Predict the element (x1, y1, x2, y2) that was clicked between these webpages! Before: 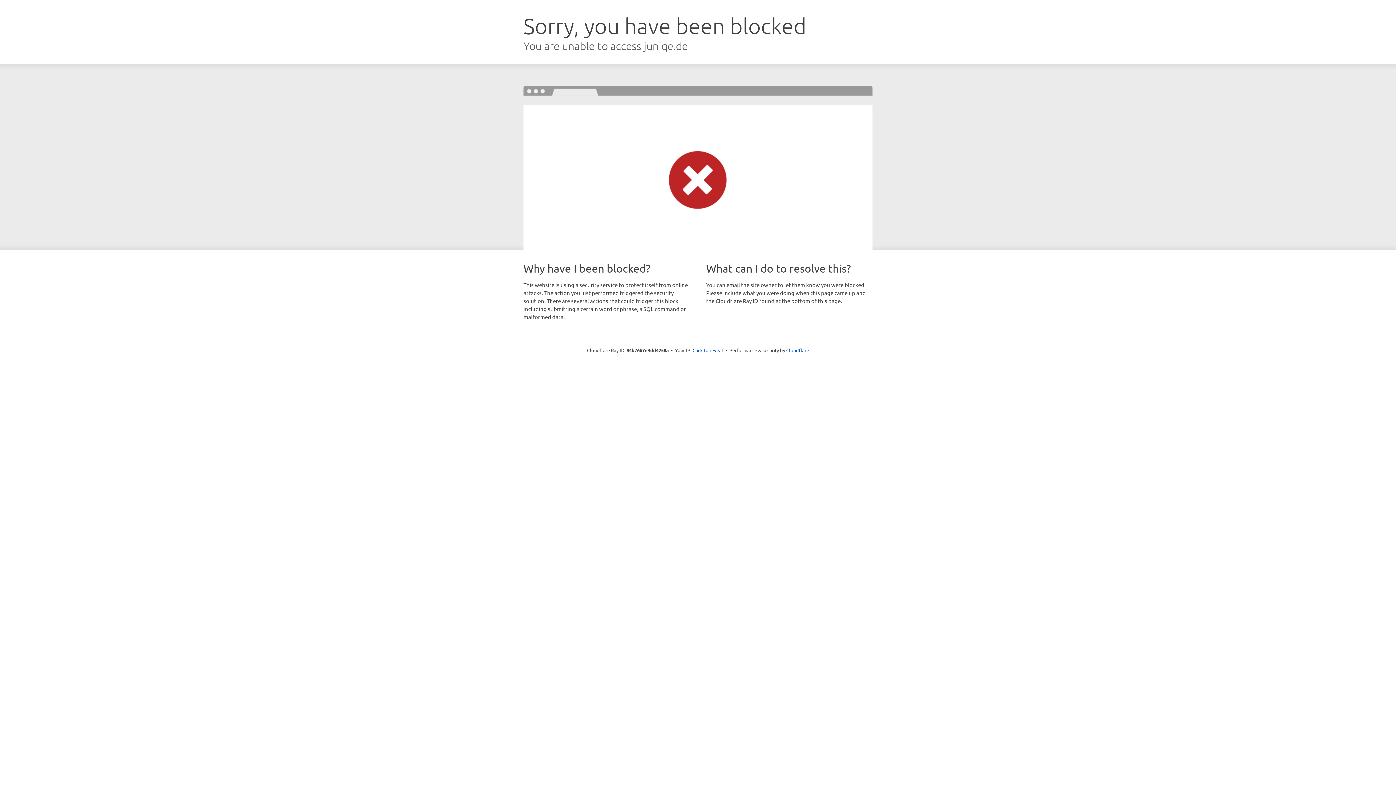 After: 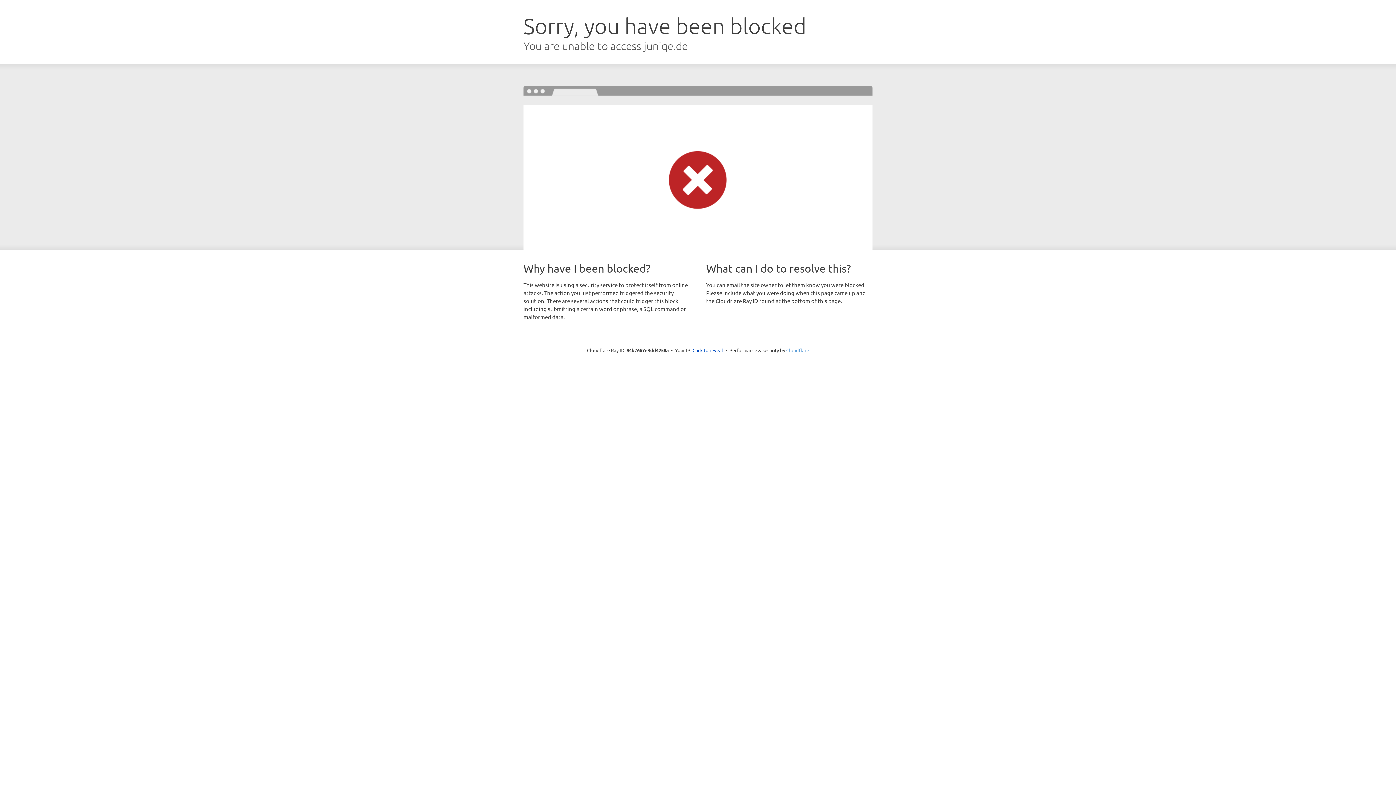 Action: label: Cloudflare bbox: (786, 347, 809, 353)